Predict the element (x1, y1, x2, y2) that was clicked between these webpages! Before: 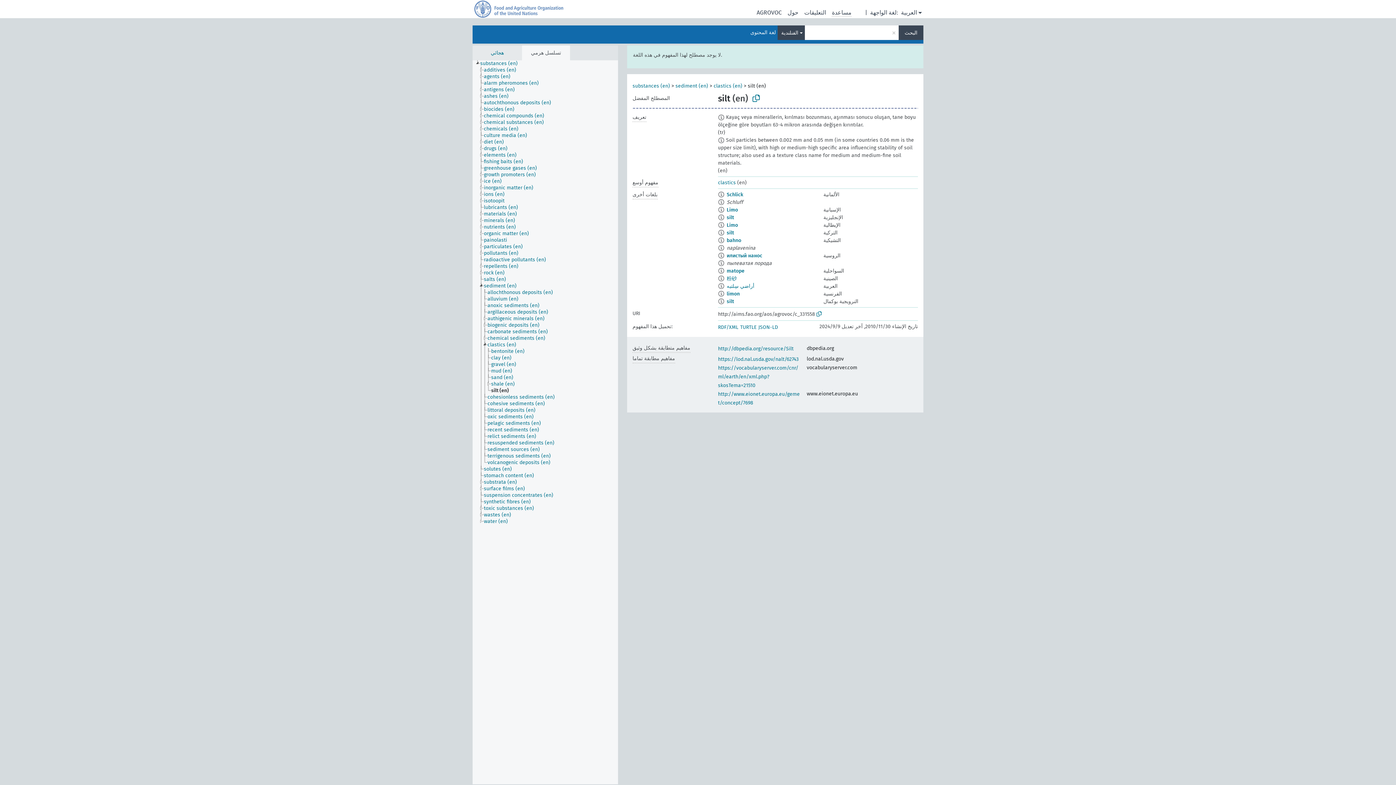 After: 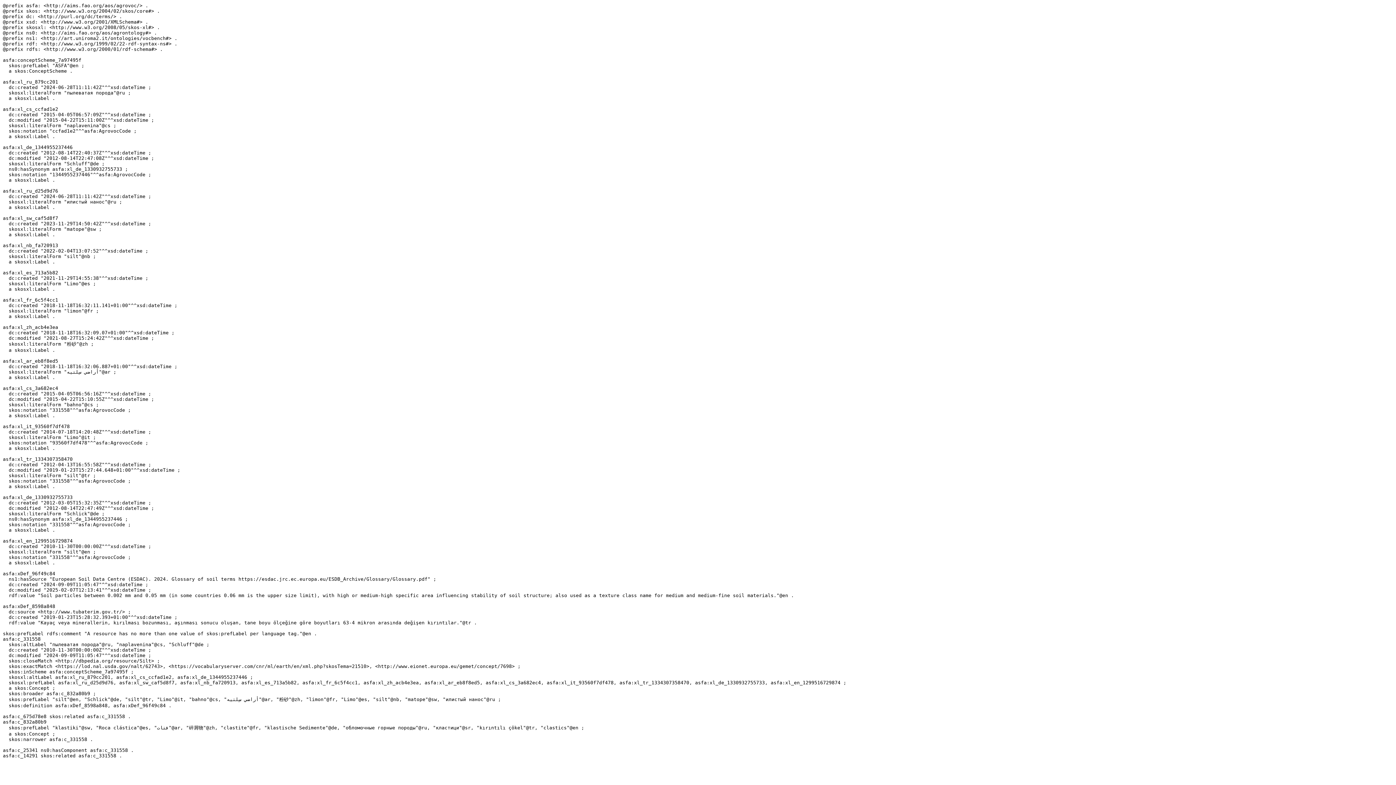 Action: bbox: (740, 324, 756, 330) label: TURTLE